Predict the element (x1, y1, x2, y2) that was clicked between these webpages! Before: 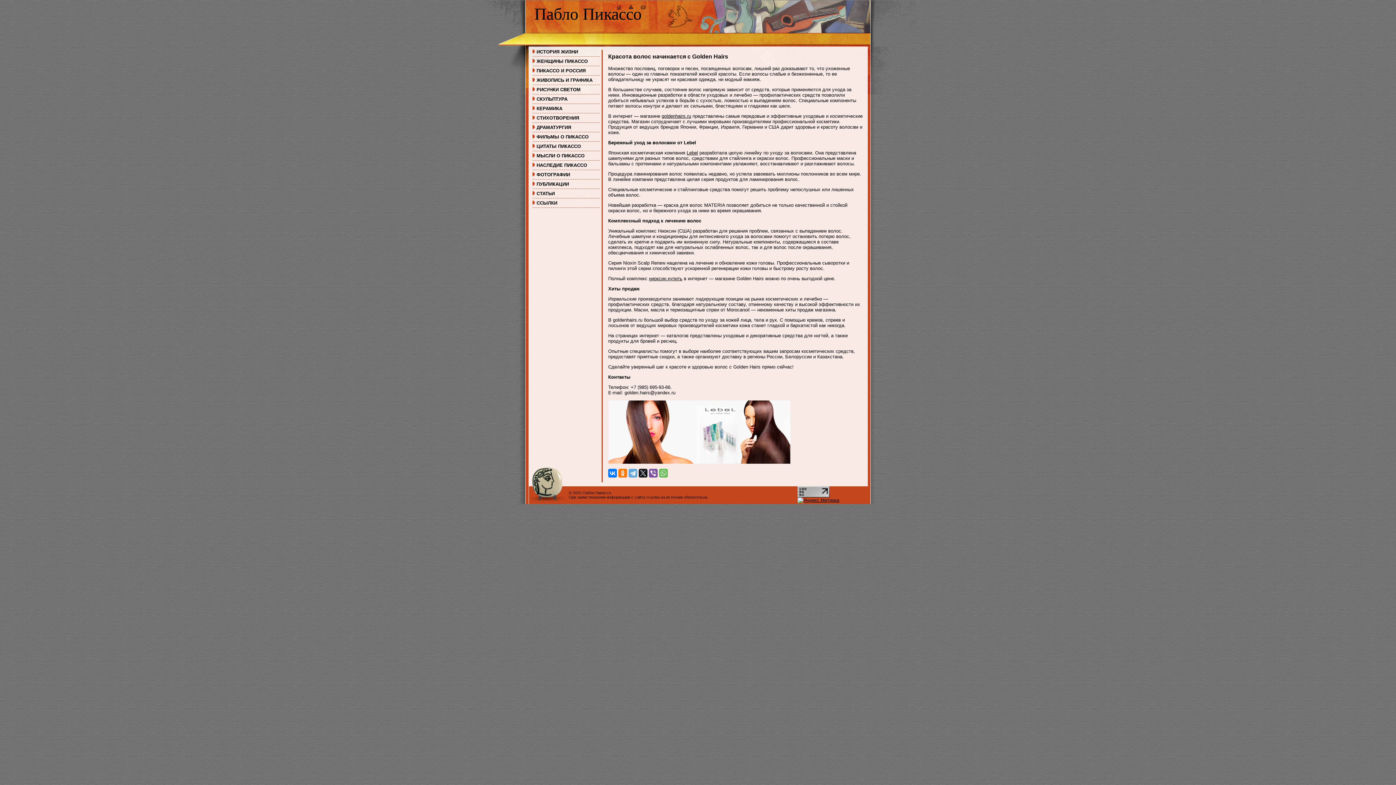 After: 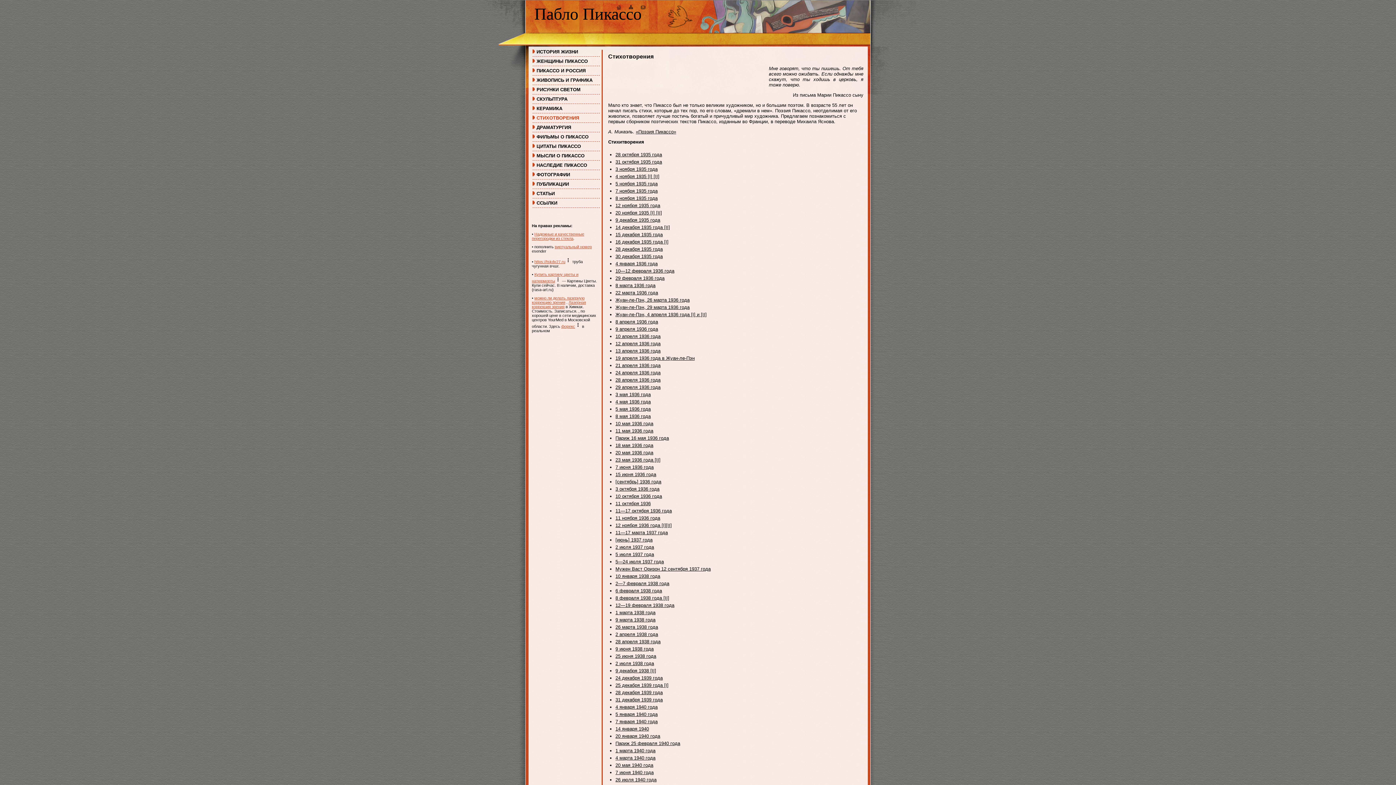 Action: bbox: (530, 115, 601, 122) label: СТИХОТВОРЕНИЯ